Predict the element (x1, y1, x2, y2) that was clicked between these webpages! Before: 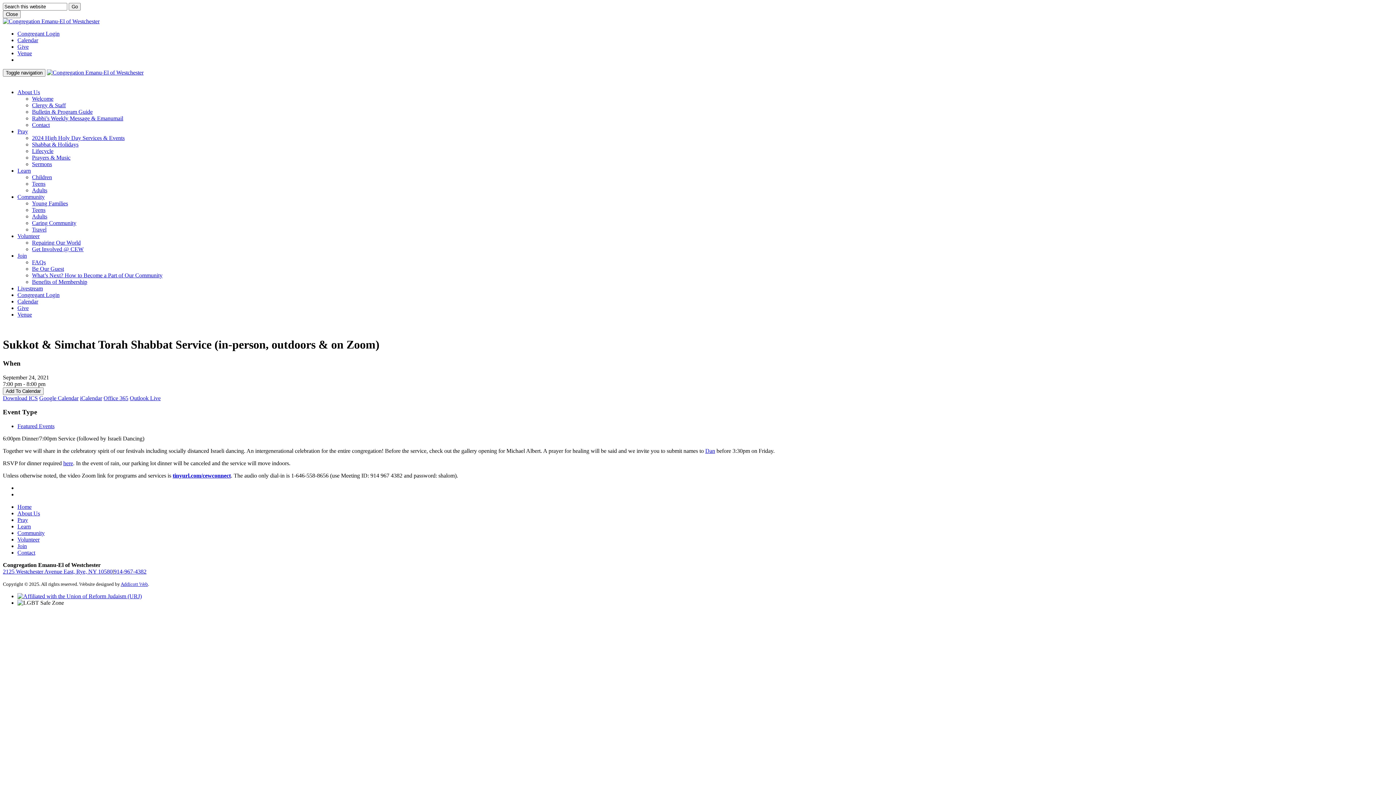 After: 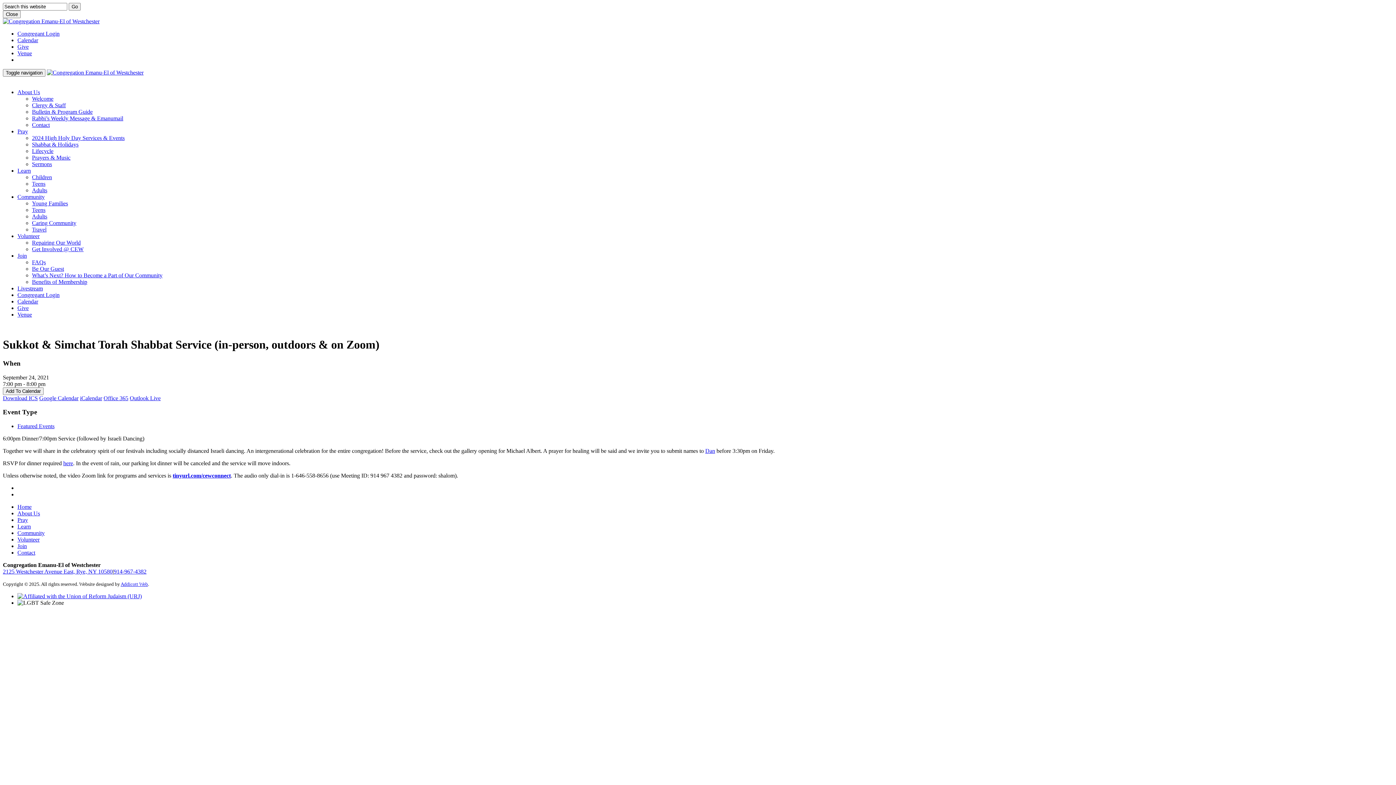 Action: label: Venue bbox: (17, 311, 32, 317)